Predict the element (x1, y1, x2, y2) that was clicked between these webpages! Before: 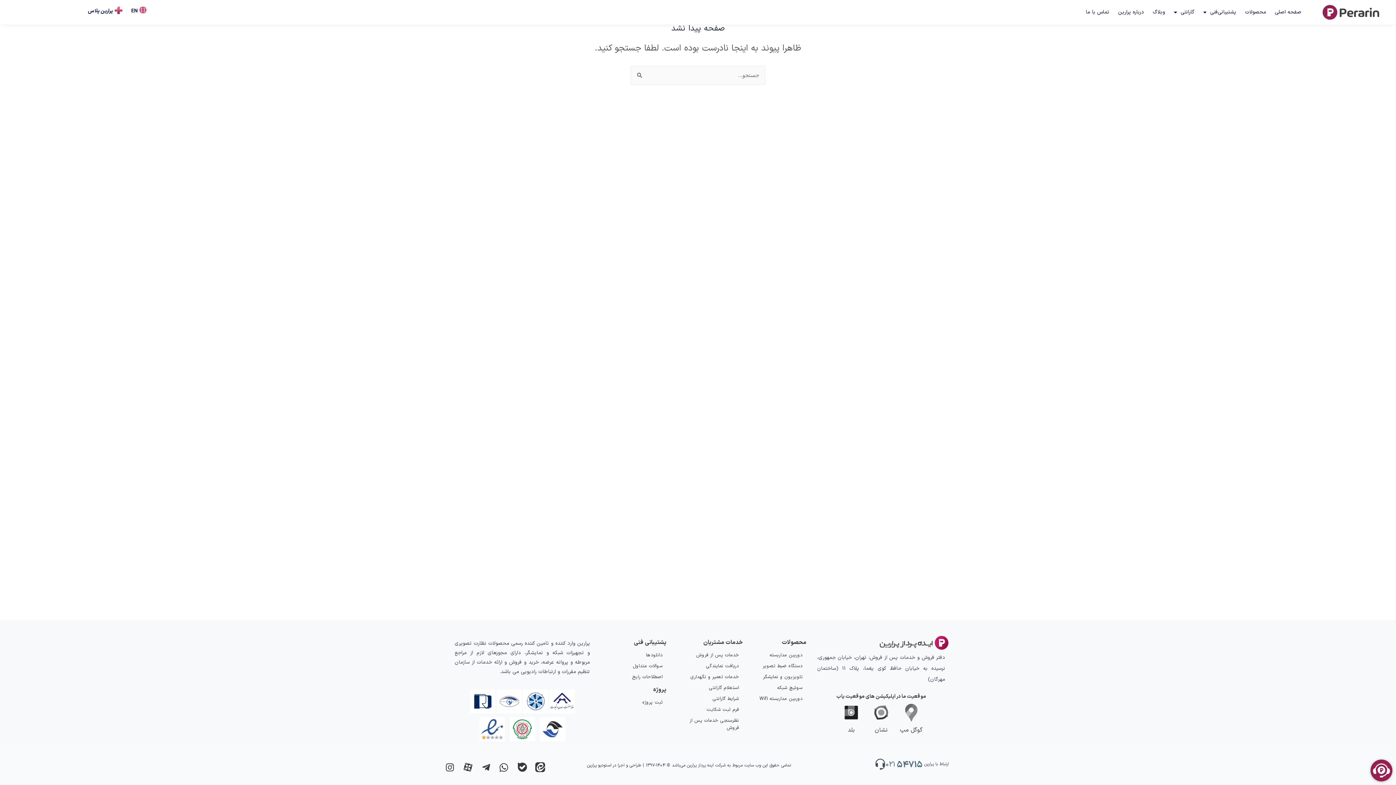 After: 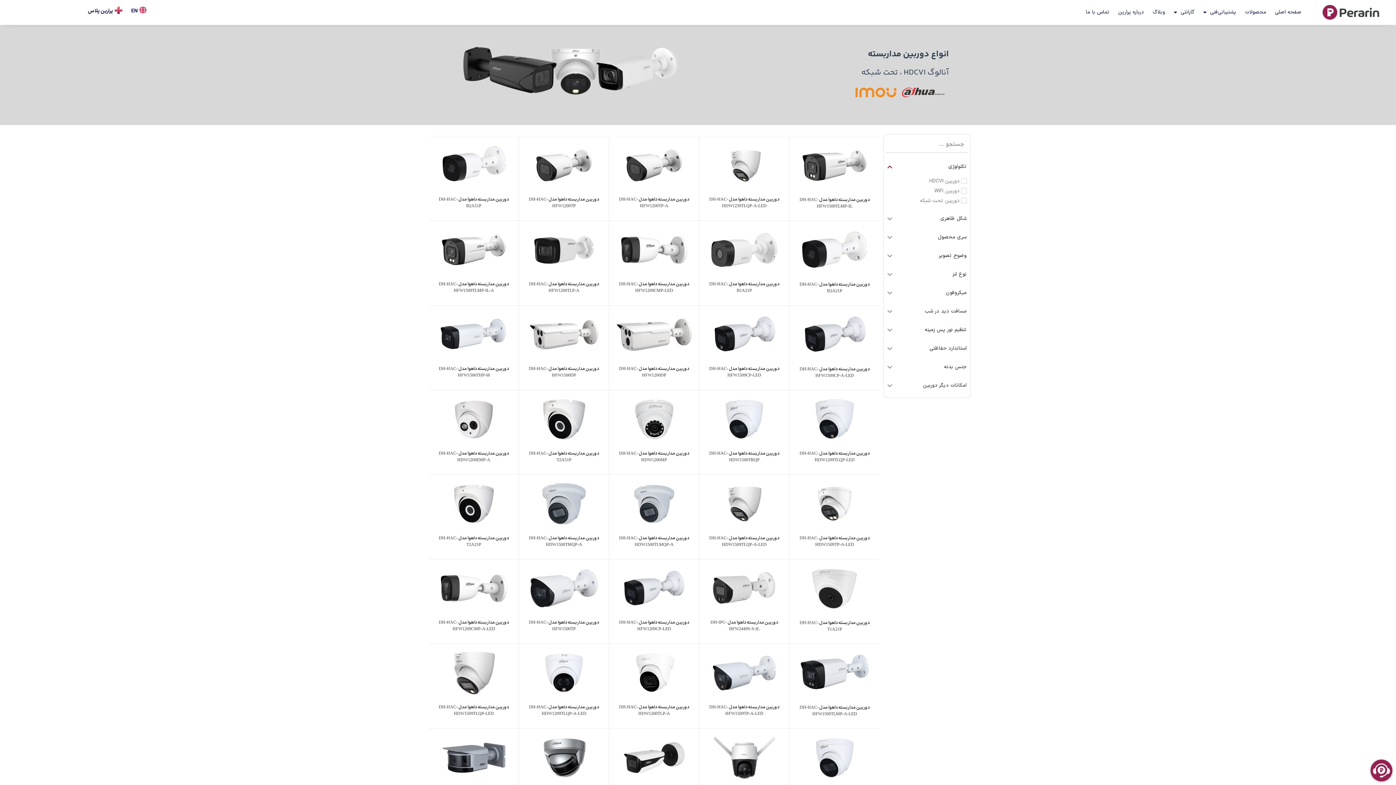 Action: bbox: (750, 650, 806, 661) label: دوربین مداربسته